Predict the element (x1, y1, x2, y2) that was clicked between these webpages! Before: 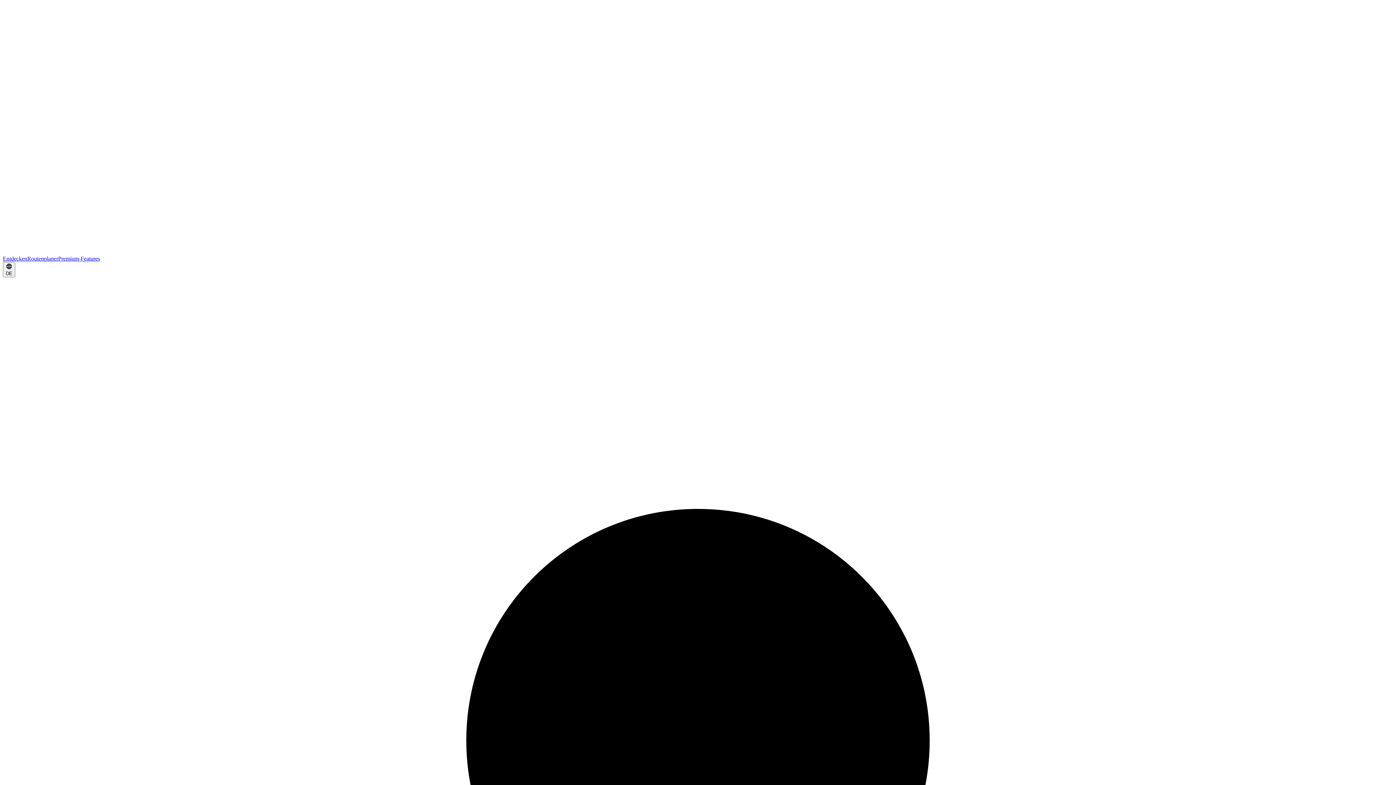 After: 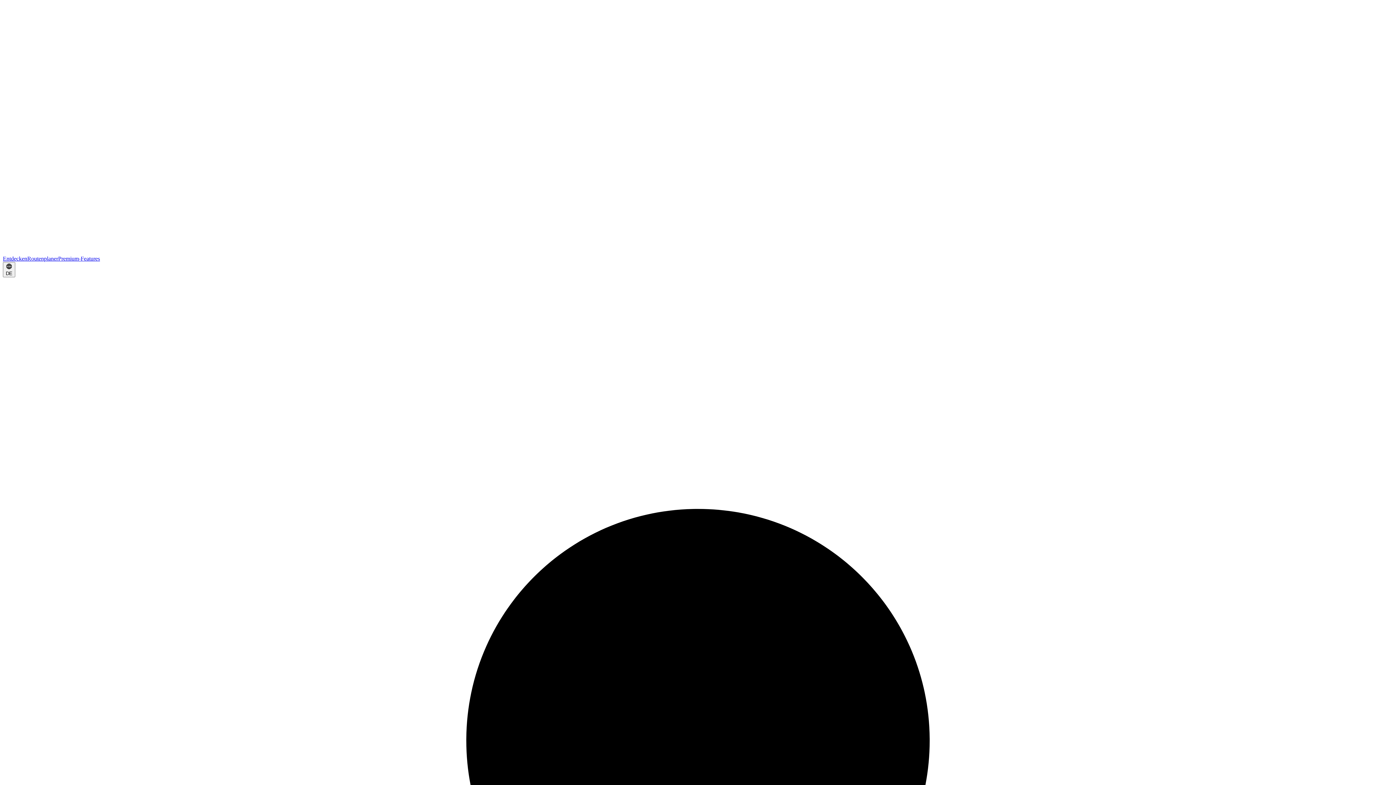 Action: bbox: (2, 2, 1393, 255)